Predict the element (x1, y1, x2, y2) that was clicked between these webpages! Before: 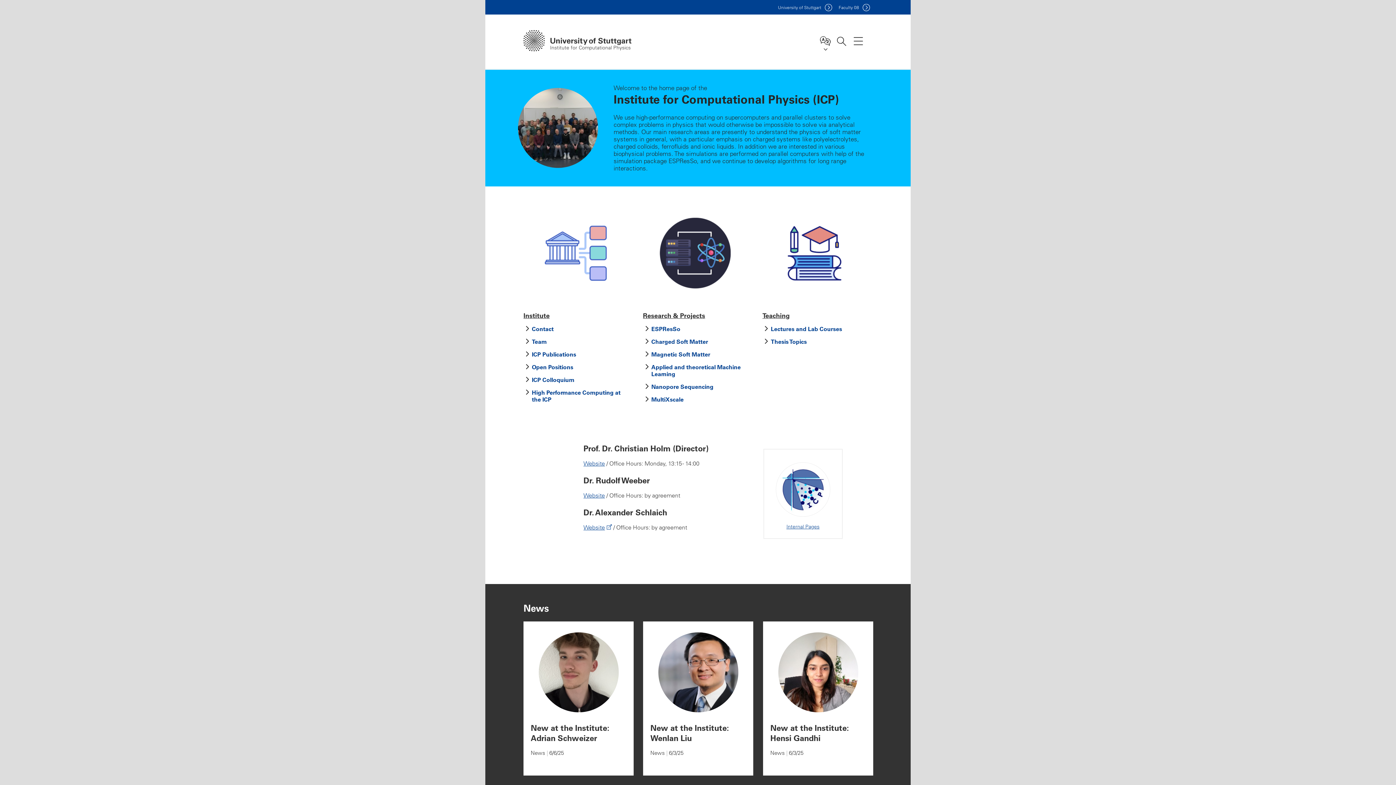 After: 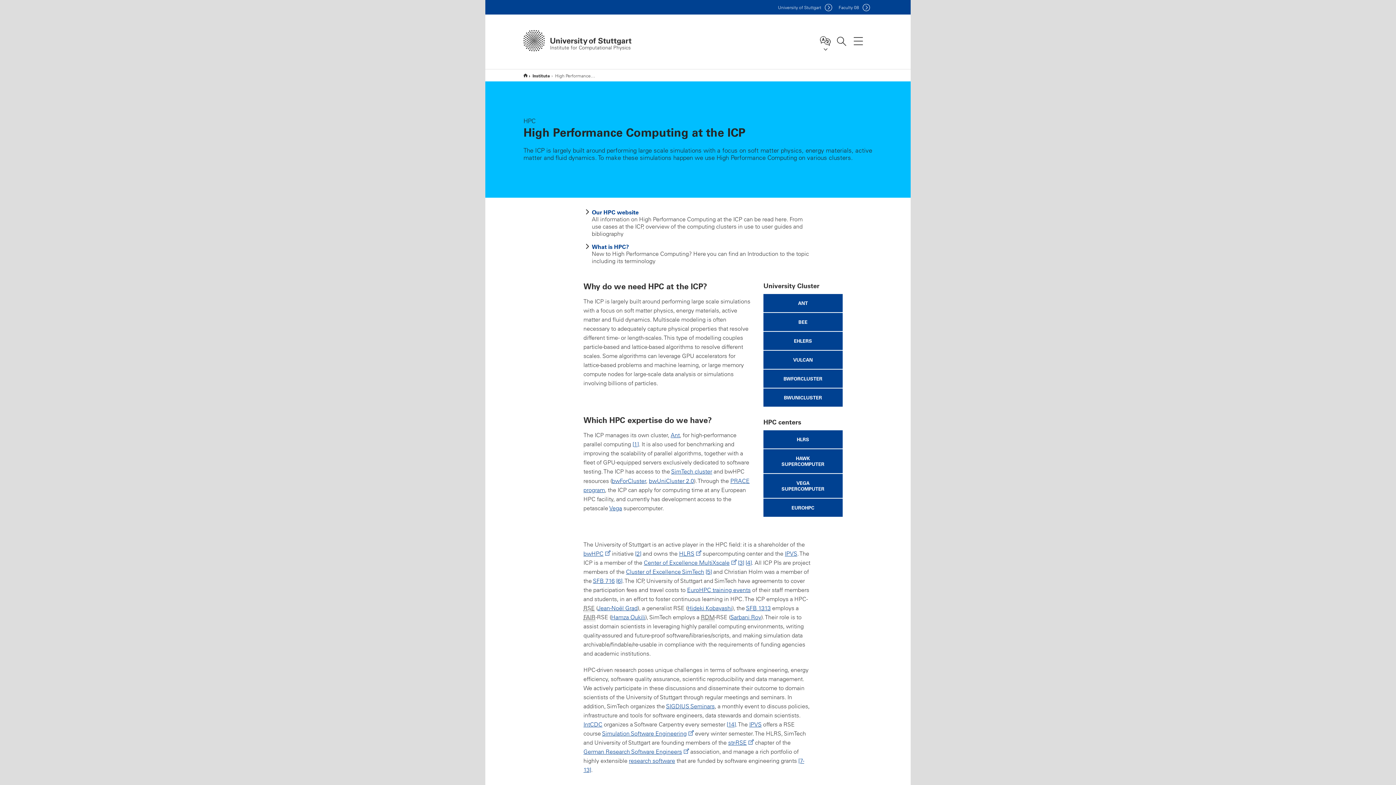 Action: bbox: (532, 388, 620, 403) label: High Performance Computing at the ICP